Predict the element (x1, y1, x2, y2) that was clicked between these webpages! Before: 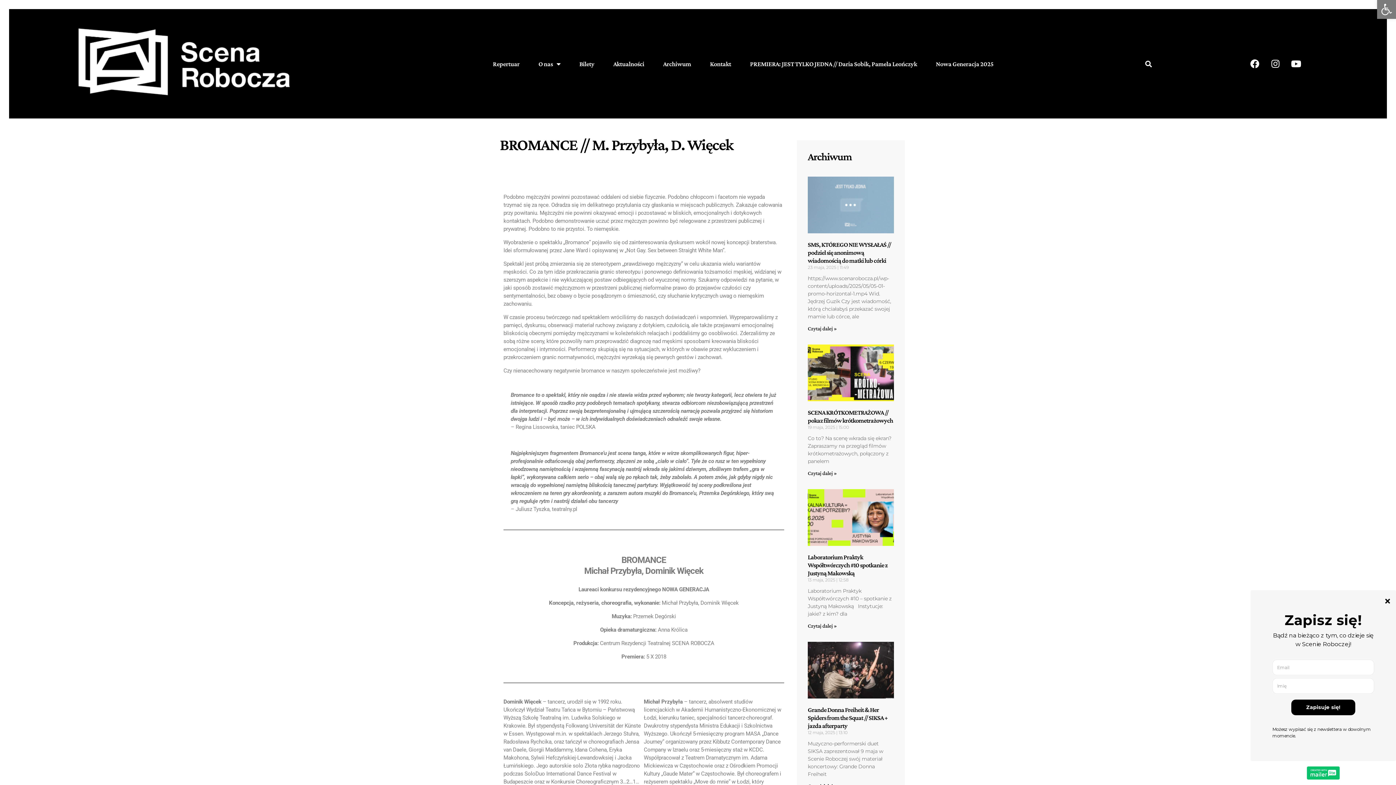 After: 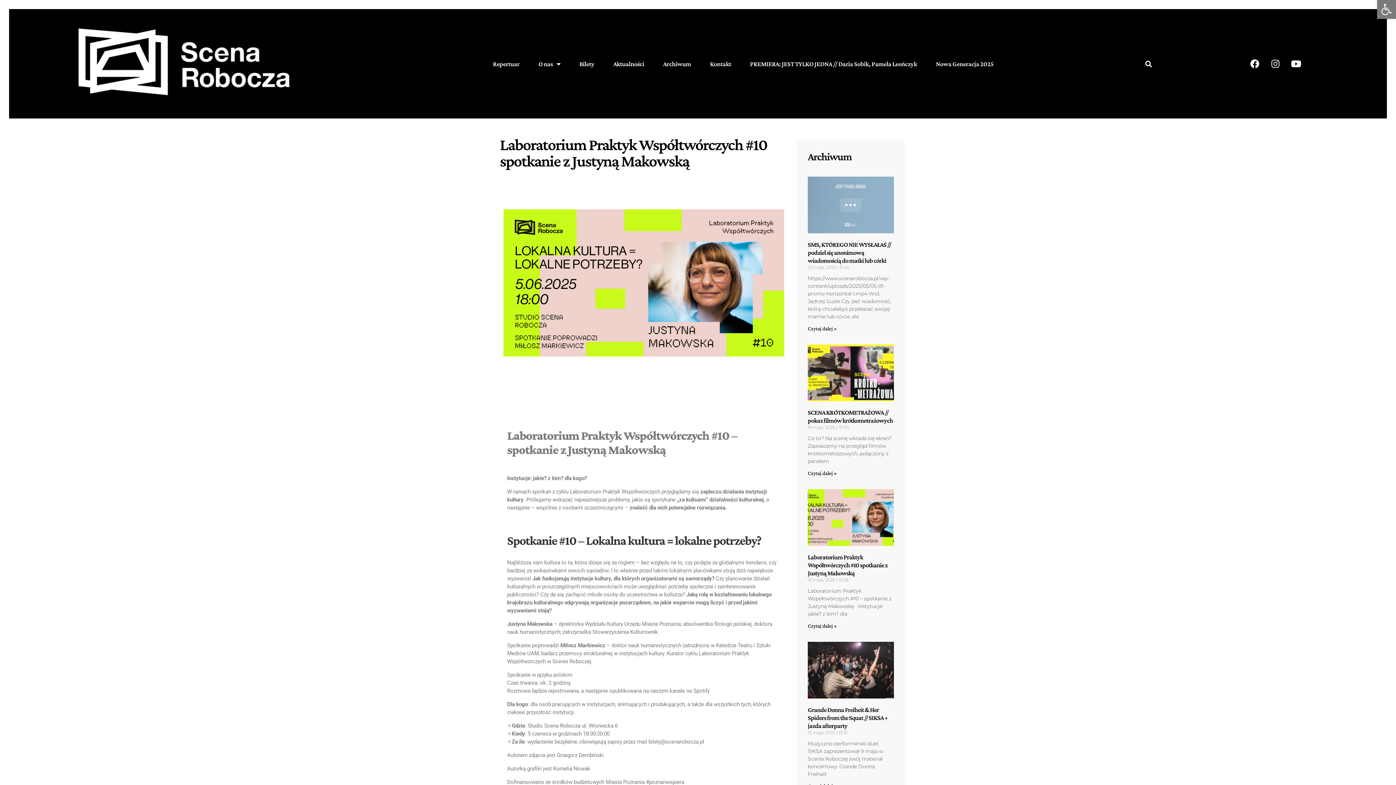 Action: bbox: (808, 553, 887, 577) label: Laboratorium Praktyk Współtwórczych #10 spotkanie z Justyną Makowską